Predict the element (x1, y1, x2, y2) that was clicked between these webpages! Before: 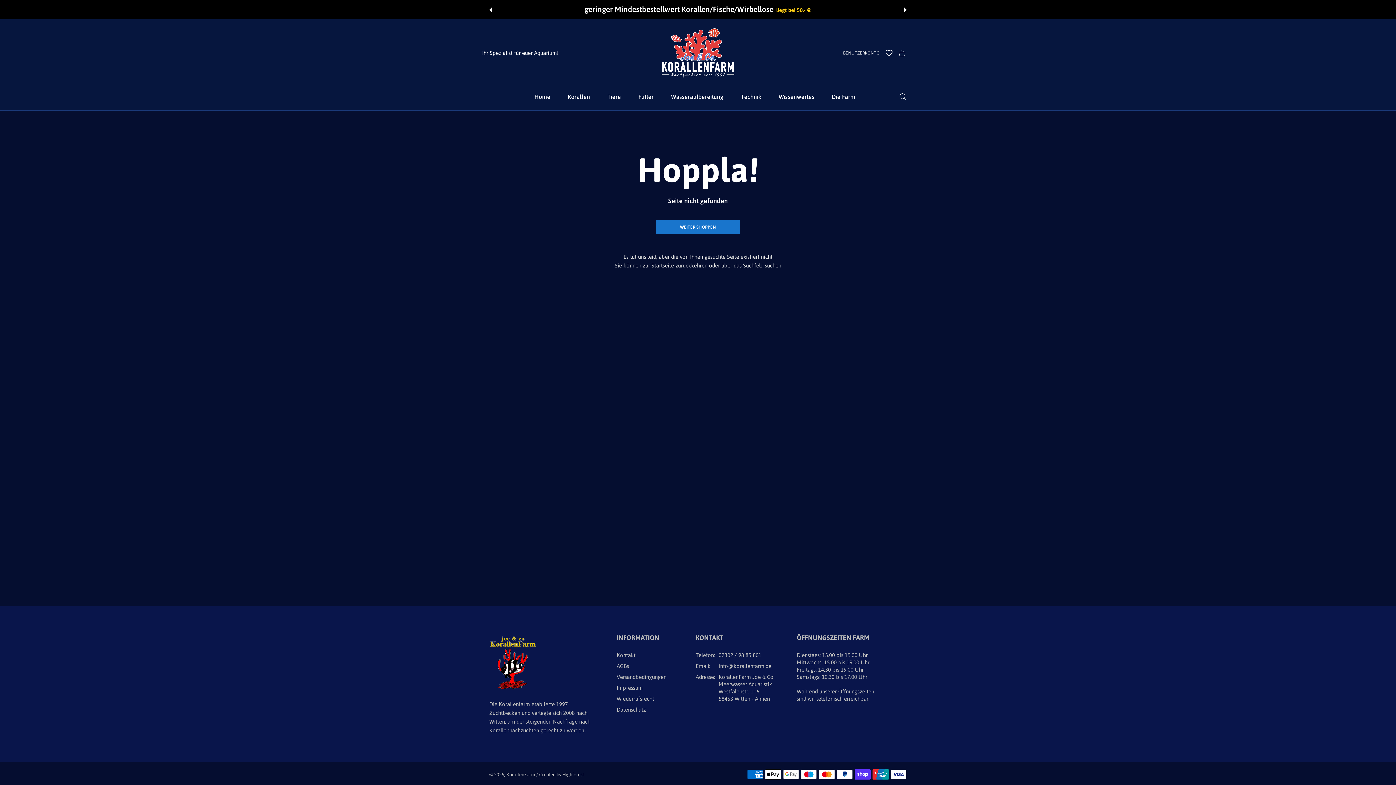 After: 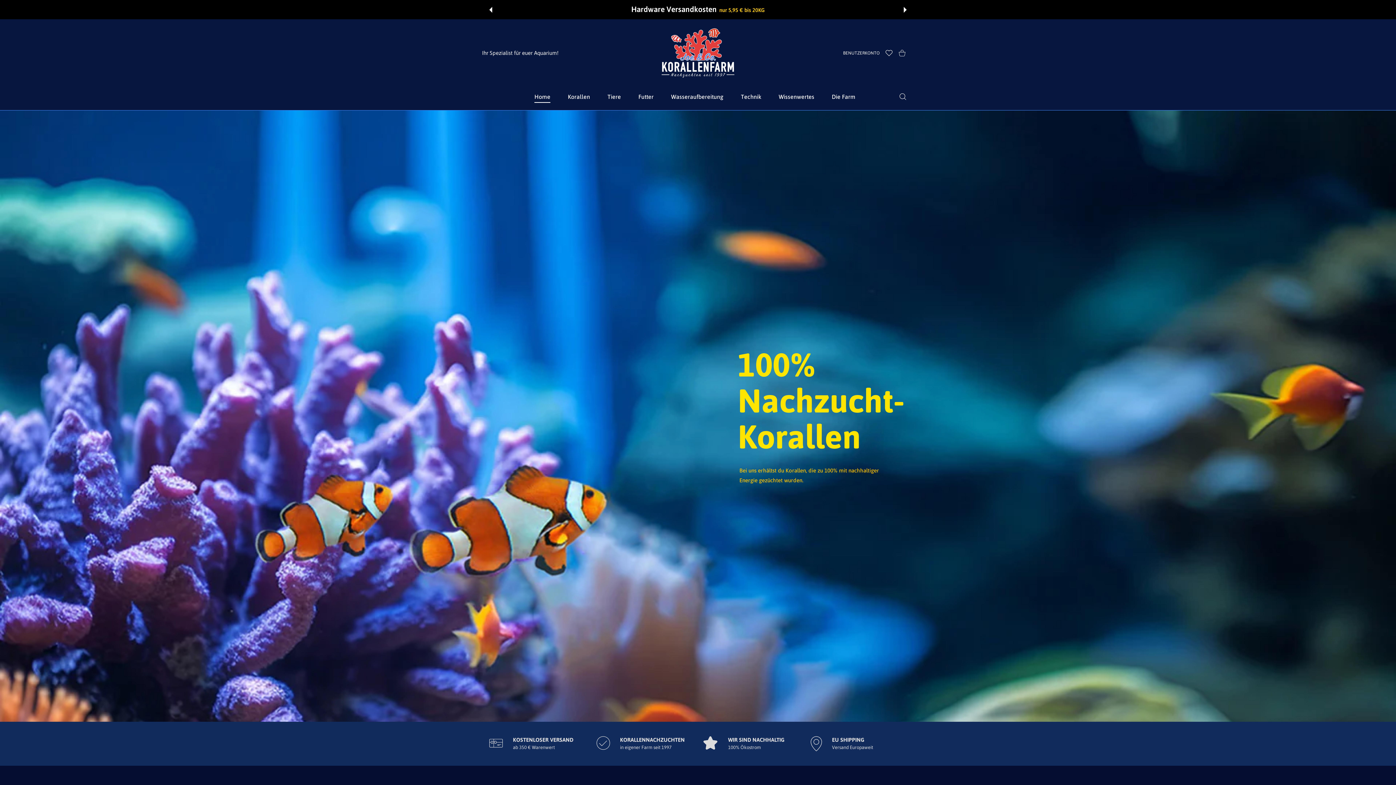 Action: bbox: (506, 772, 536, 777) label: KorallenFarm 